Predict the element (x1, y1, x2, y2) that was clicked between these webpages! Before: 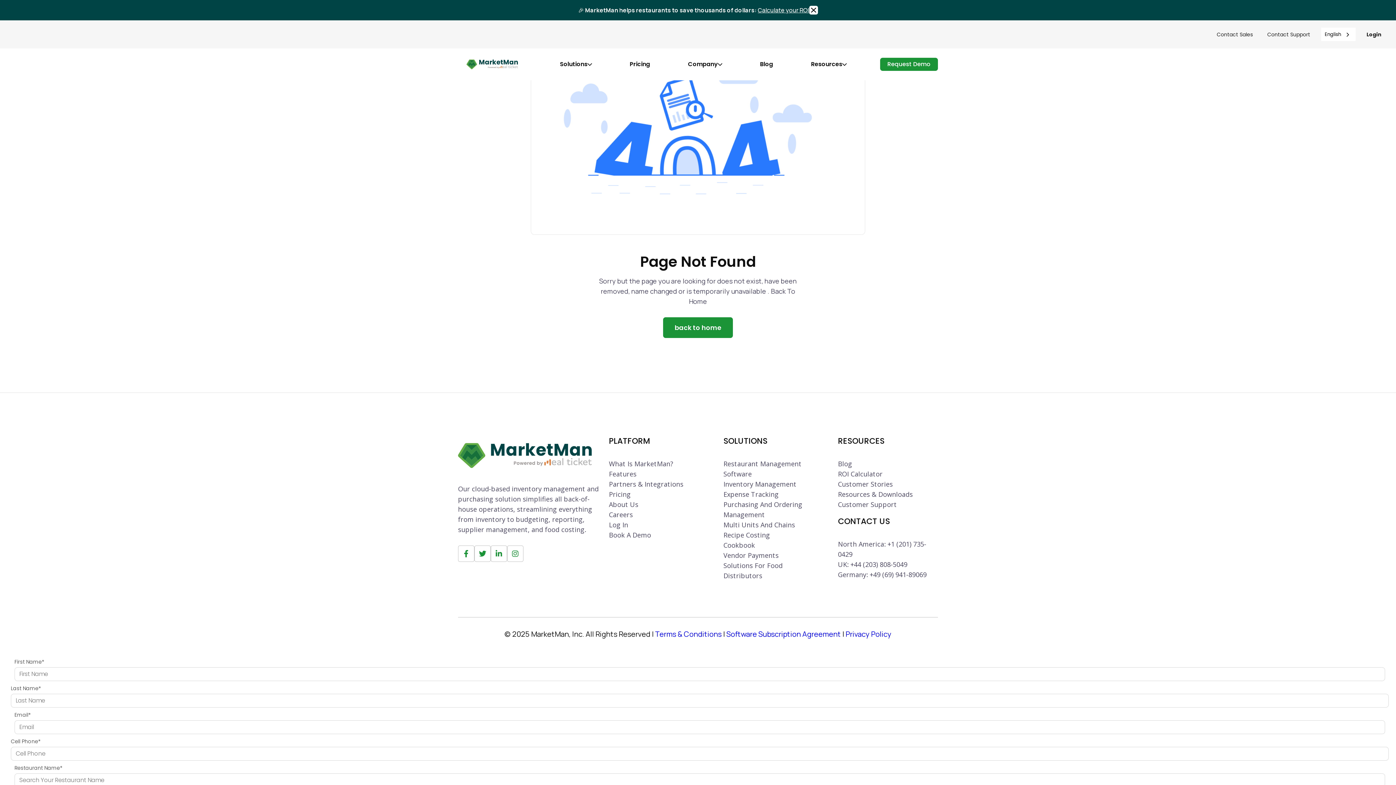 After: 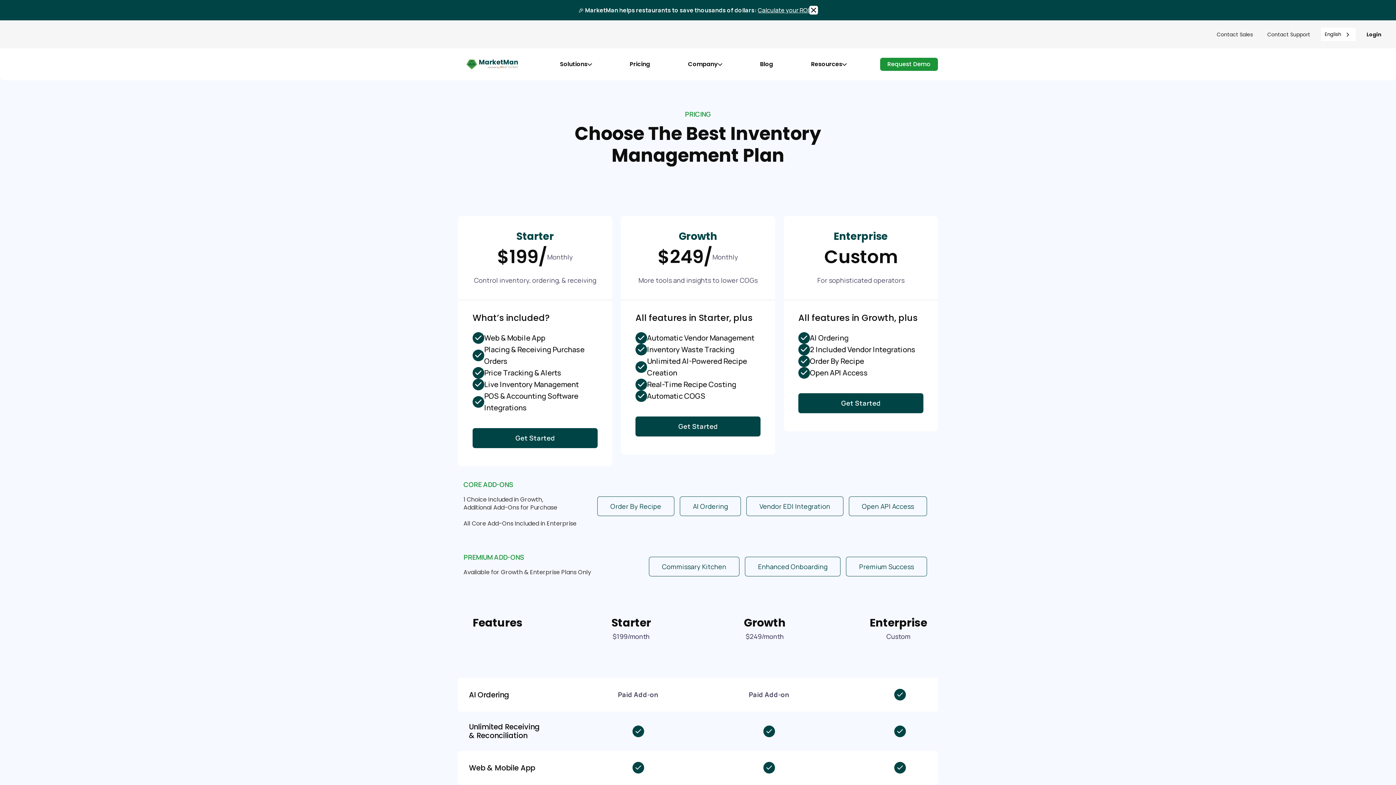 Action: bbox: (629, 60, 650, 67) label: Pricing